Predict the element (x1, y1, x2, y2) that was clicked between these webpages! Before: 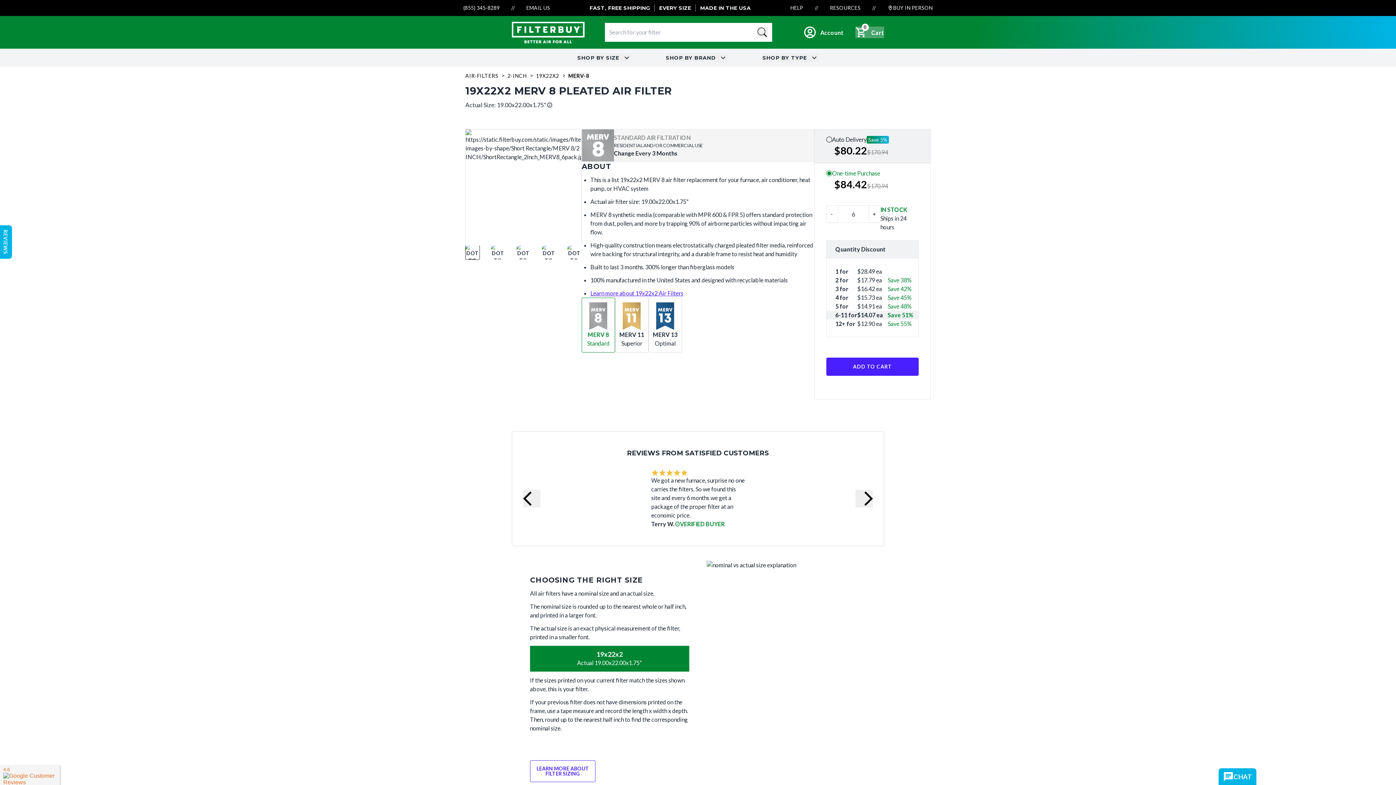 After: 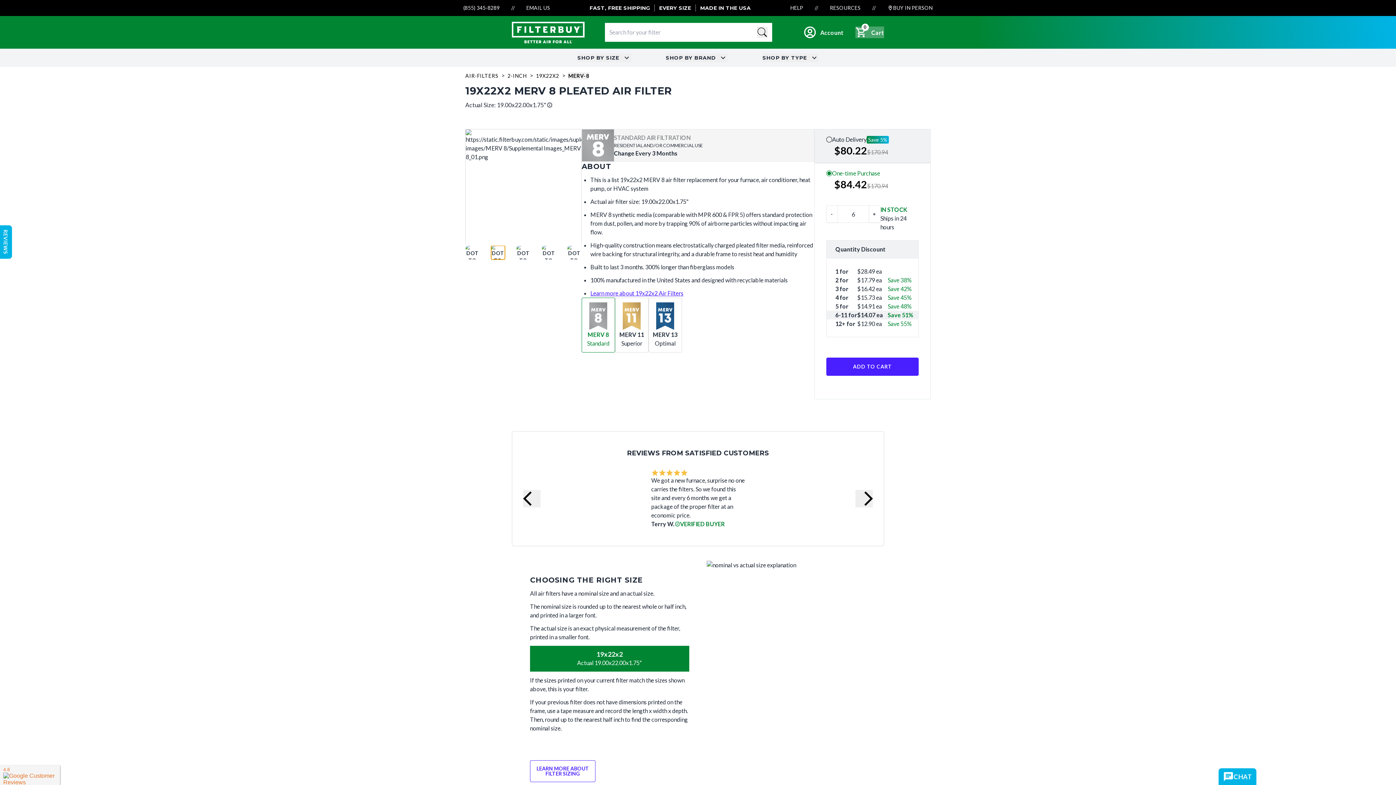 Action: bbox: (490, 245, 505, 260)